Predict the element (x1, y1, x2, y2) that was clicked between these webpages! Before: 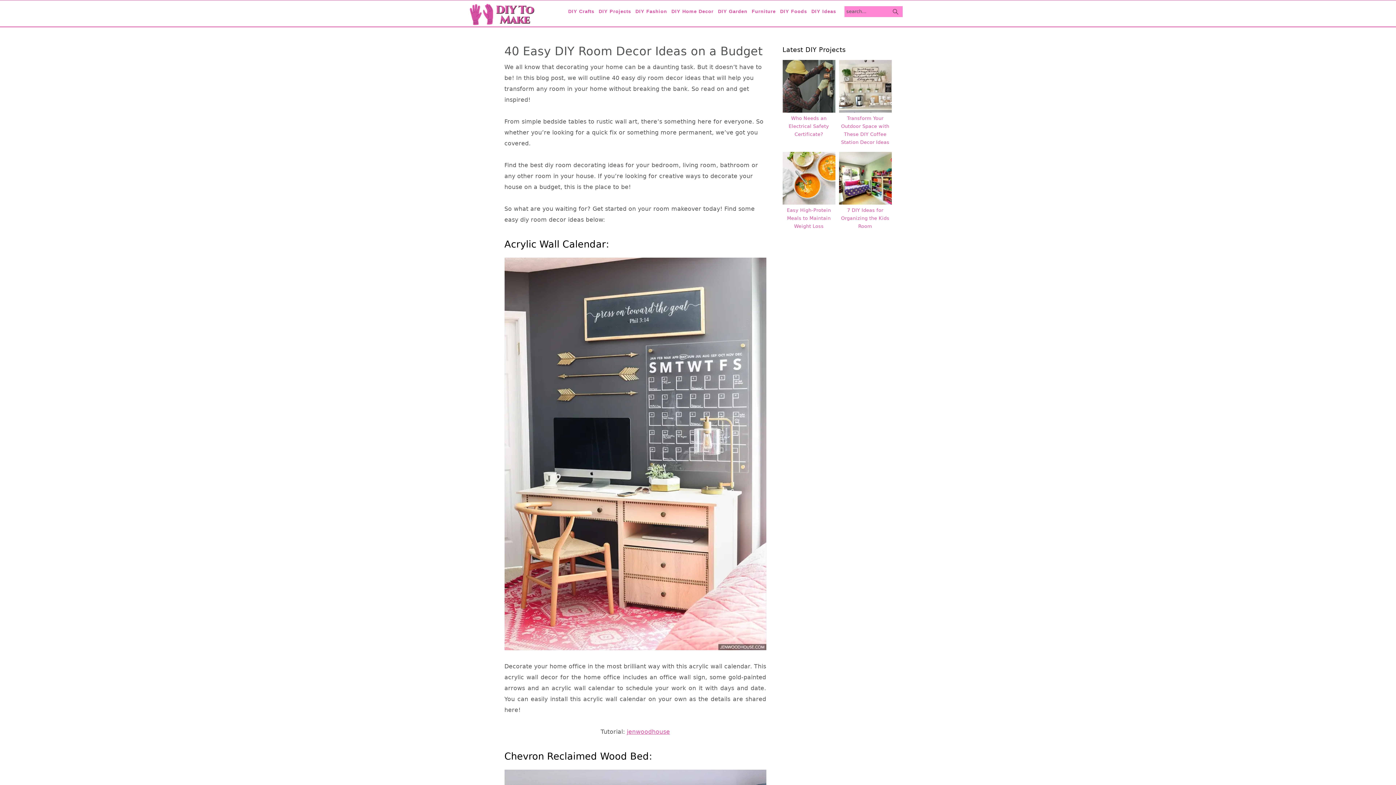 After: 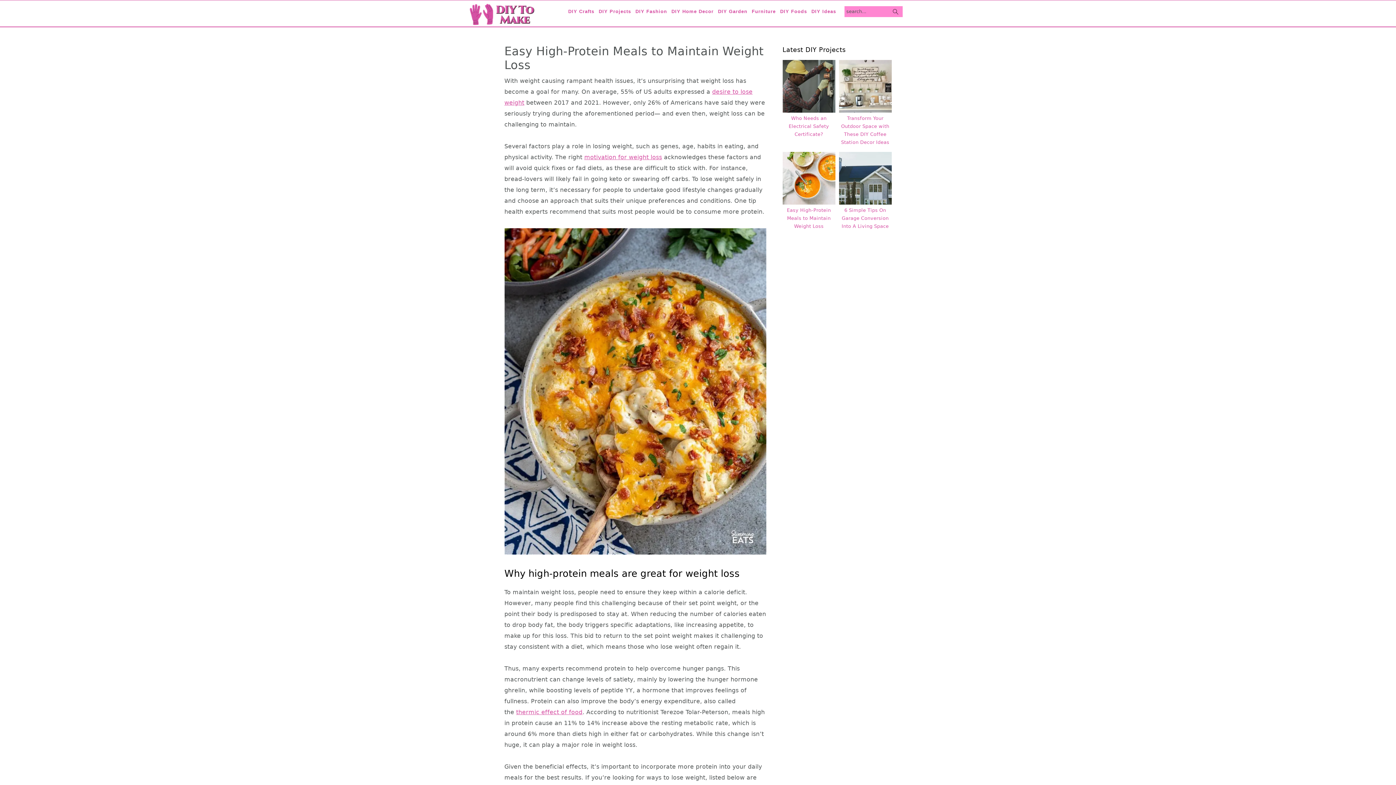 Action: label: Easy High-Protein Meals to Maintain Weight Loss bbox: (782, 152, 835, 232)